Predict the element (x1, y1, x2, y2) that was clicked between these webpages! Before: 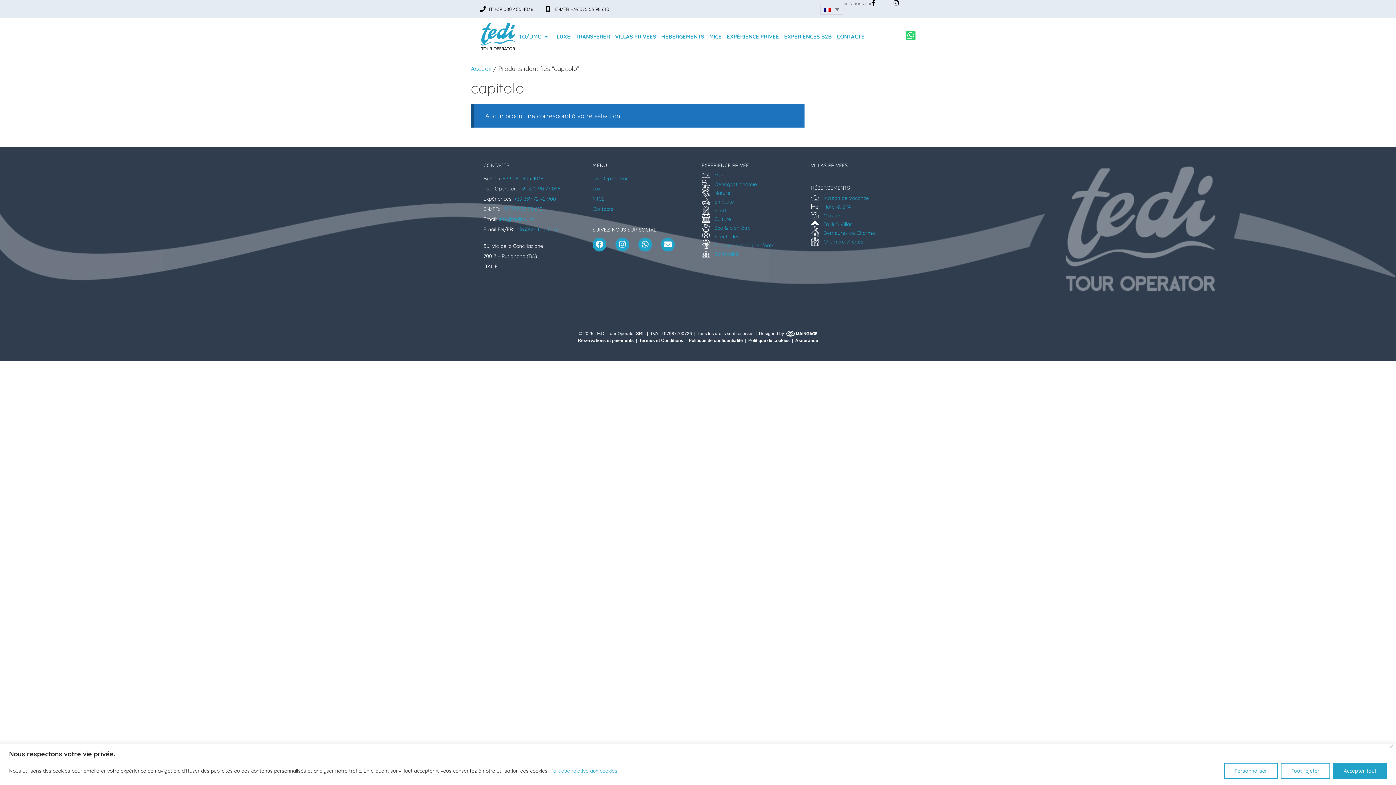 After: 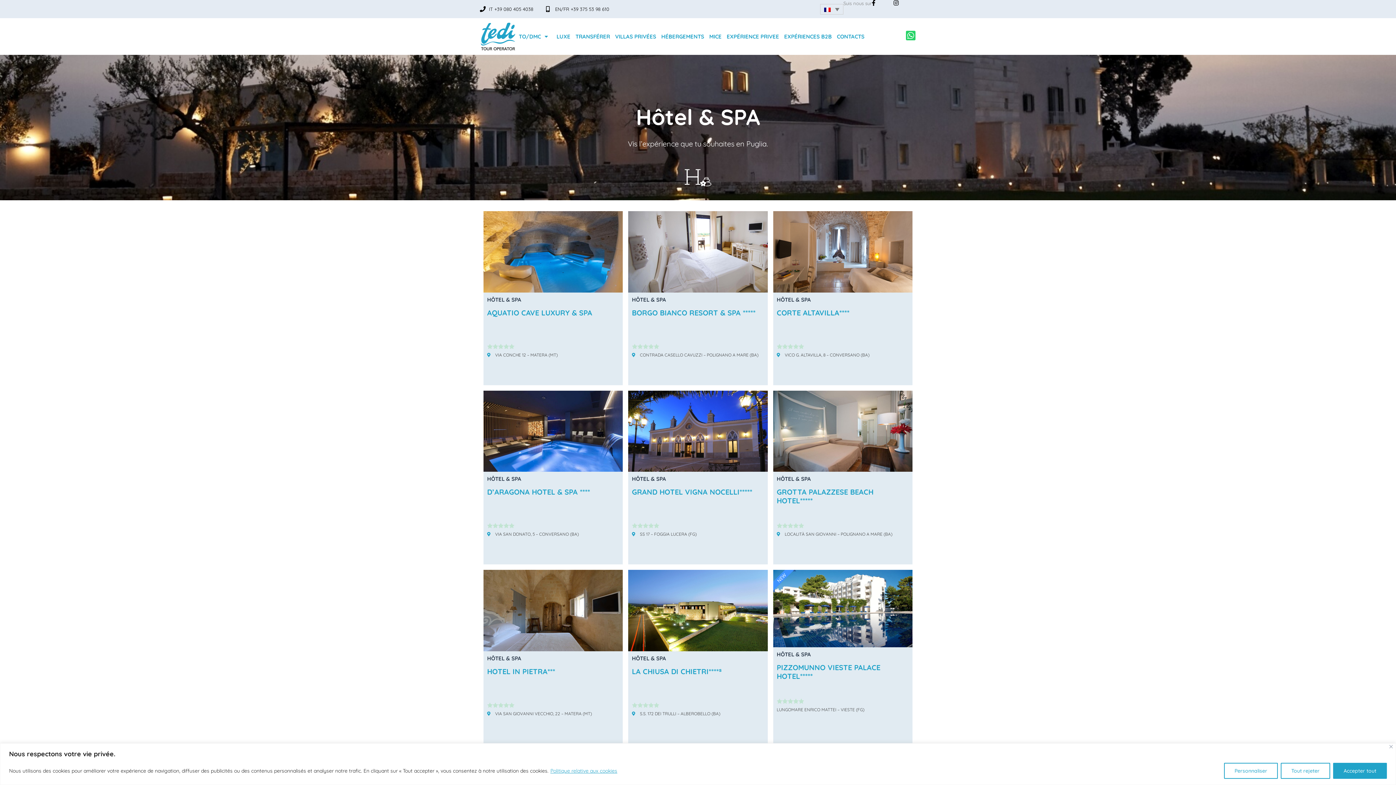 Action: label: Hôtel & SPA bbox: (810, 202, 912, 211)